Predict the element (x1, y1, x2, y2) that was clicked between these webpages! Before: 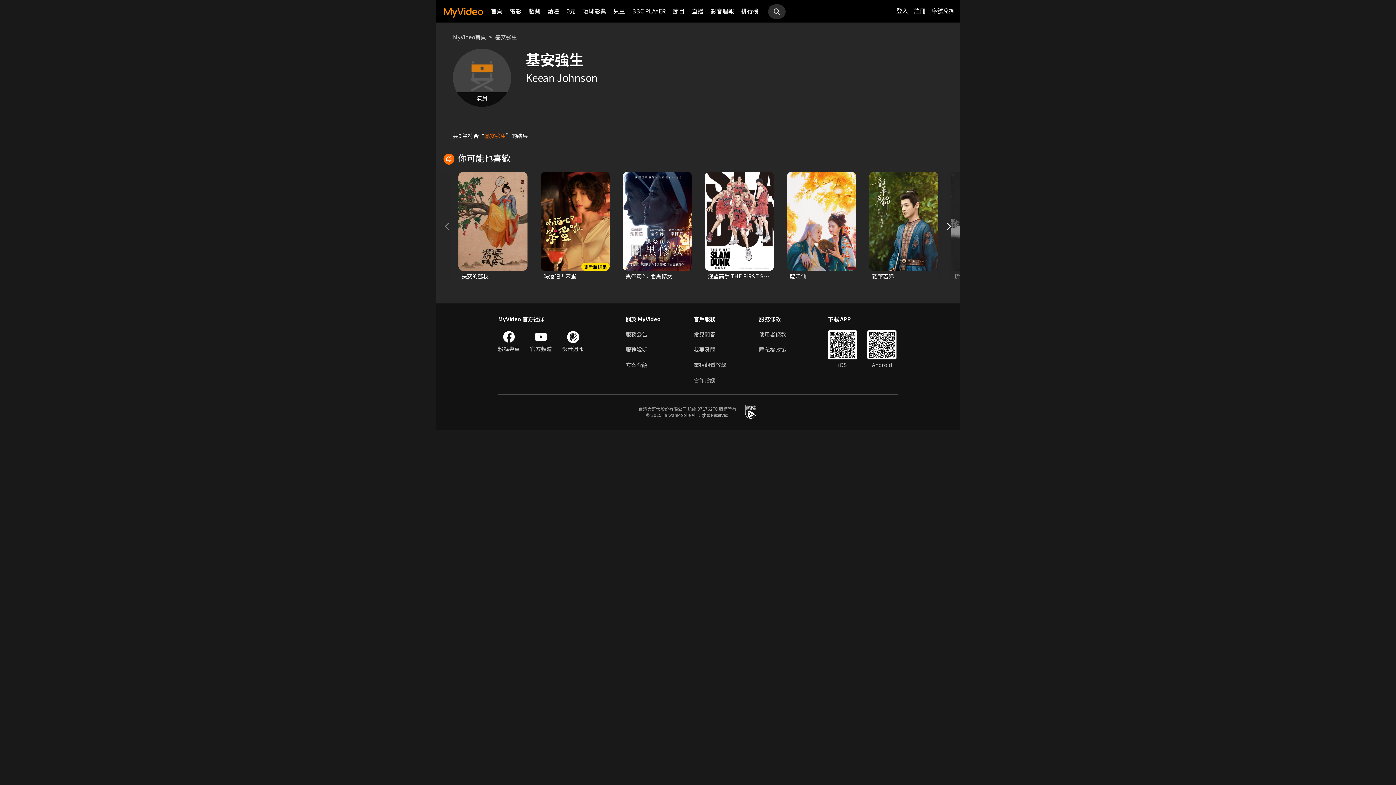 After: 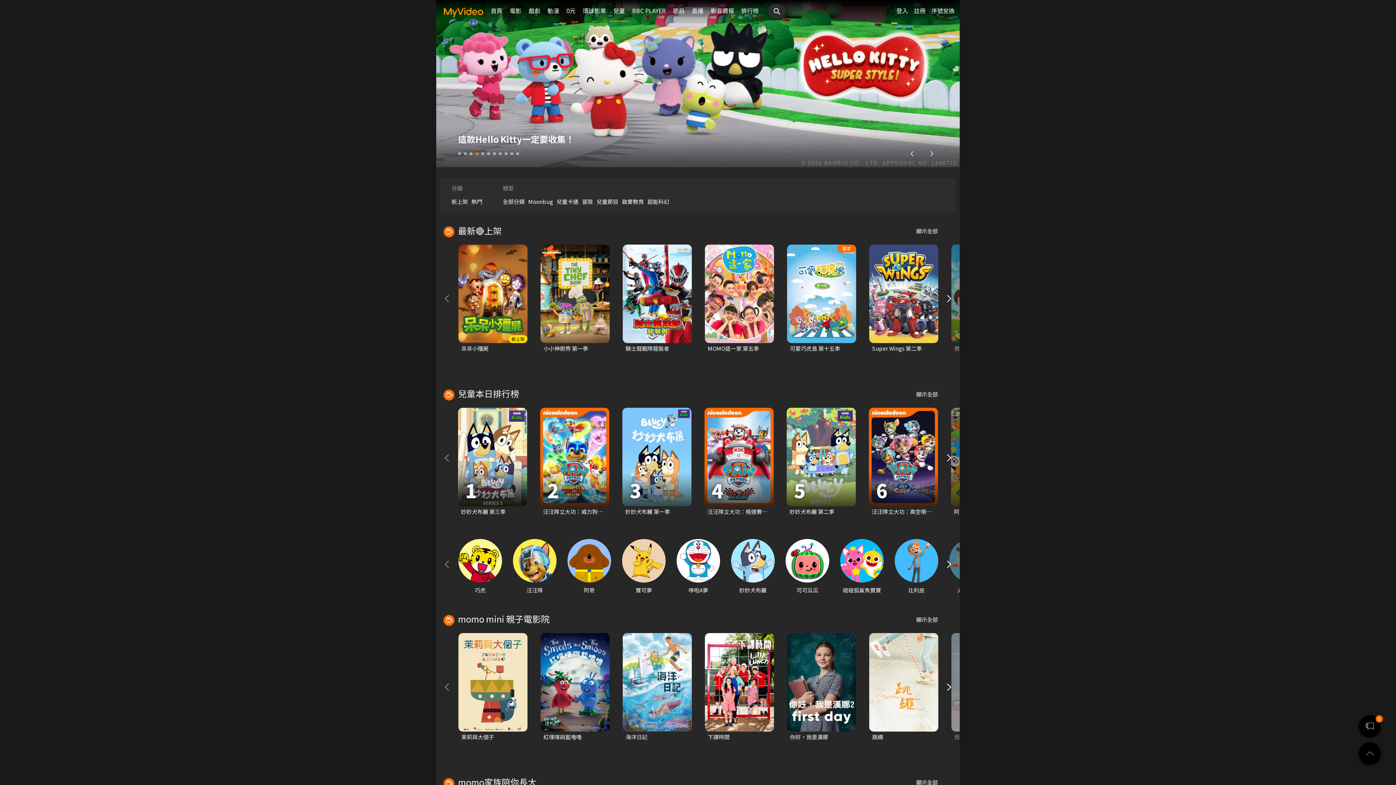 Action: bbox: (613, 0, 625, 21) label: 兒童